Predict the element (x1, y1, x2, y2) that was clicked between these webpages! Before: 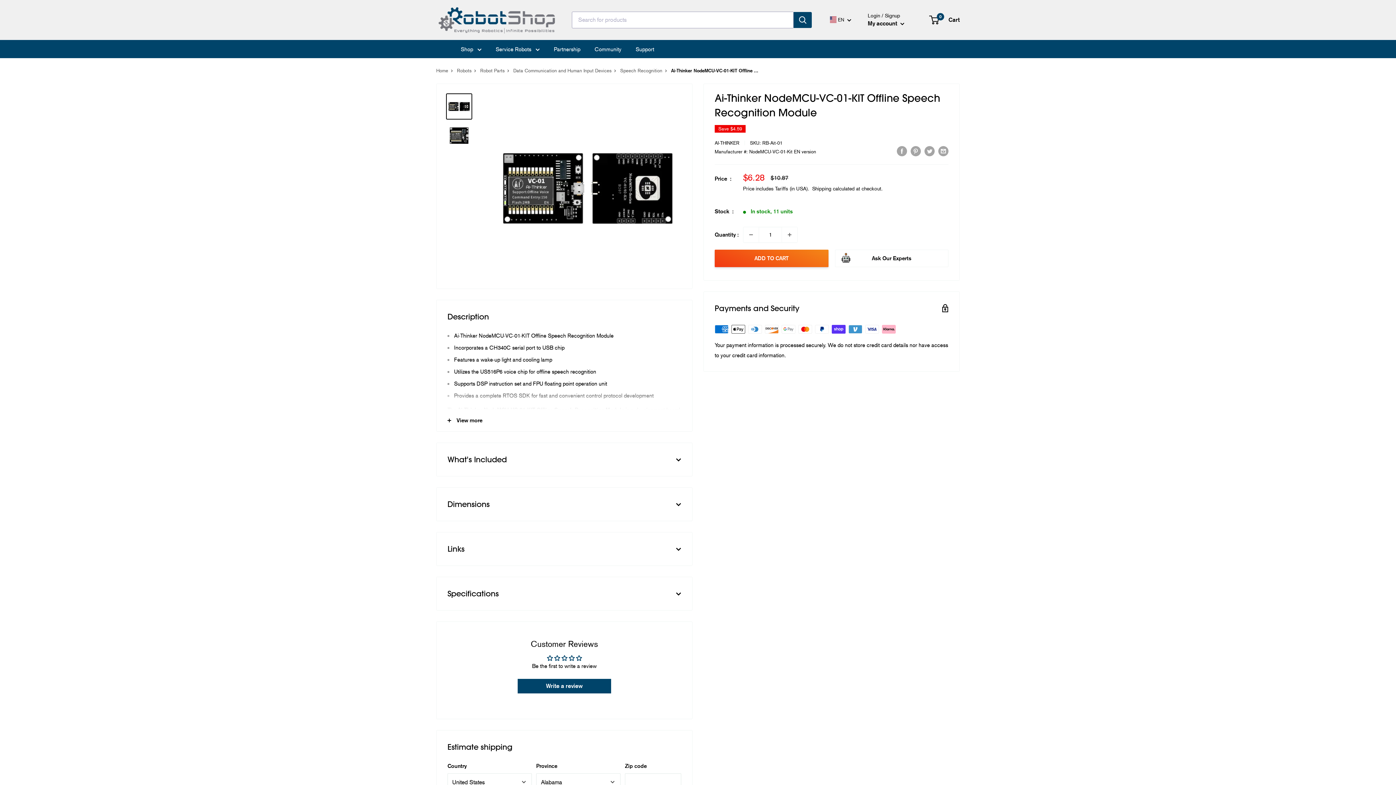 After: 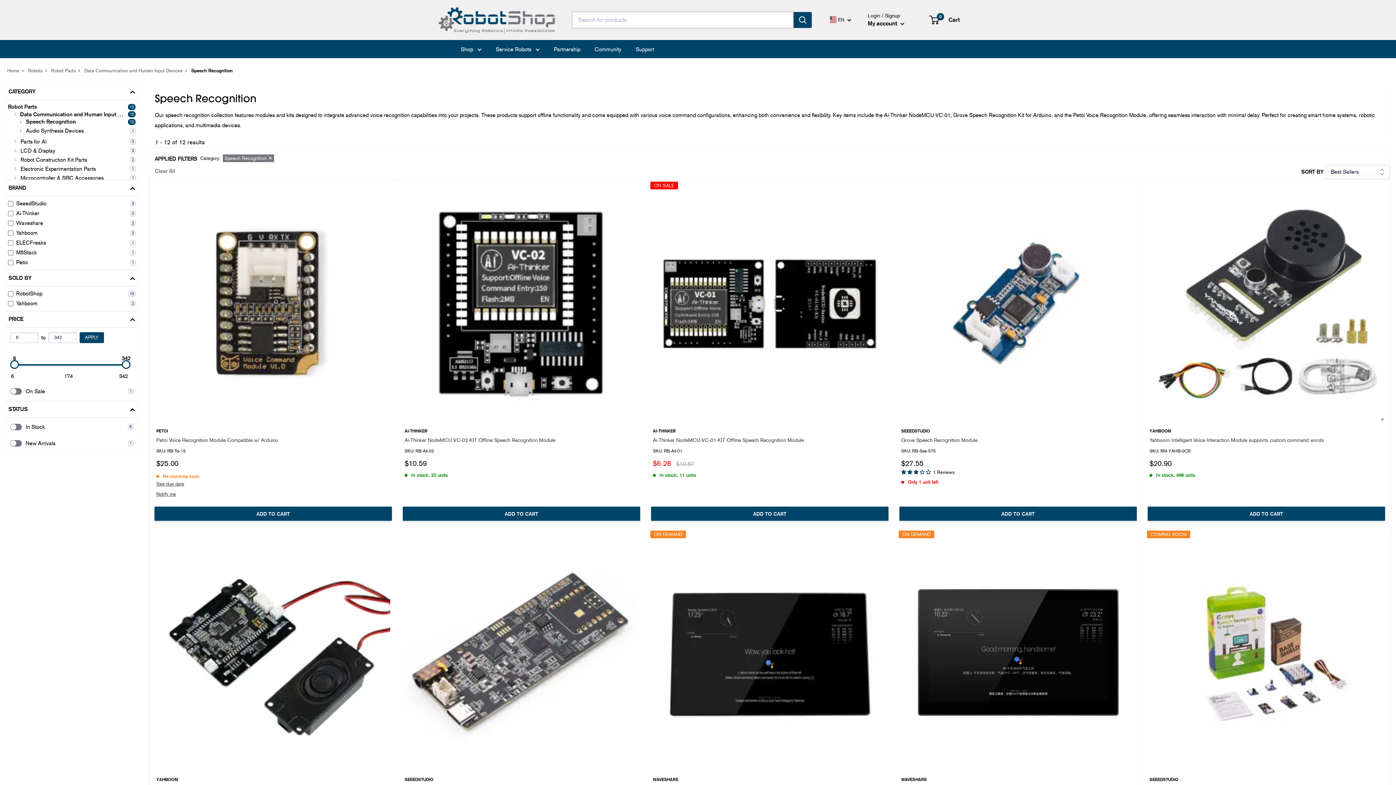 Action: label: Speech Recognition bbox: (620, 67, 662, 73)